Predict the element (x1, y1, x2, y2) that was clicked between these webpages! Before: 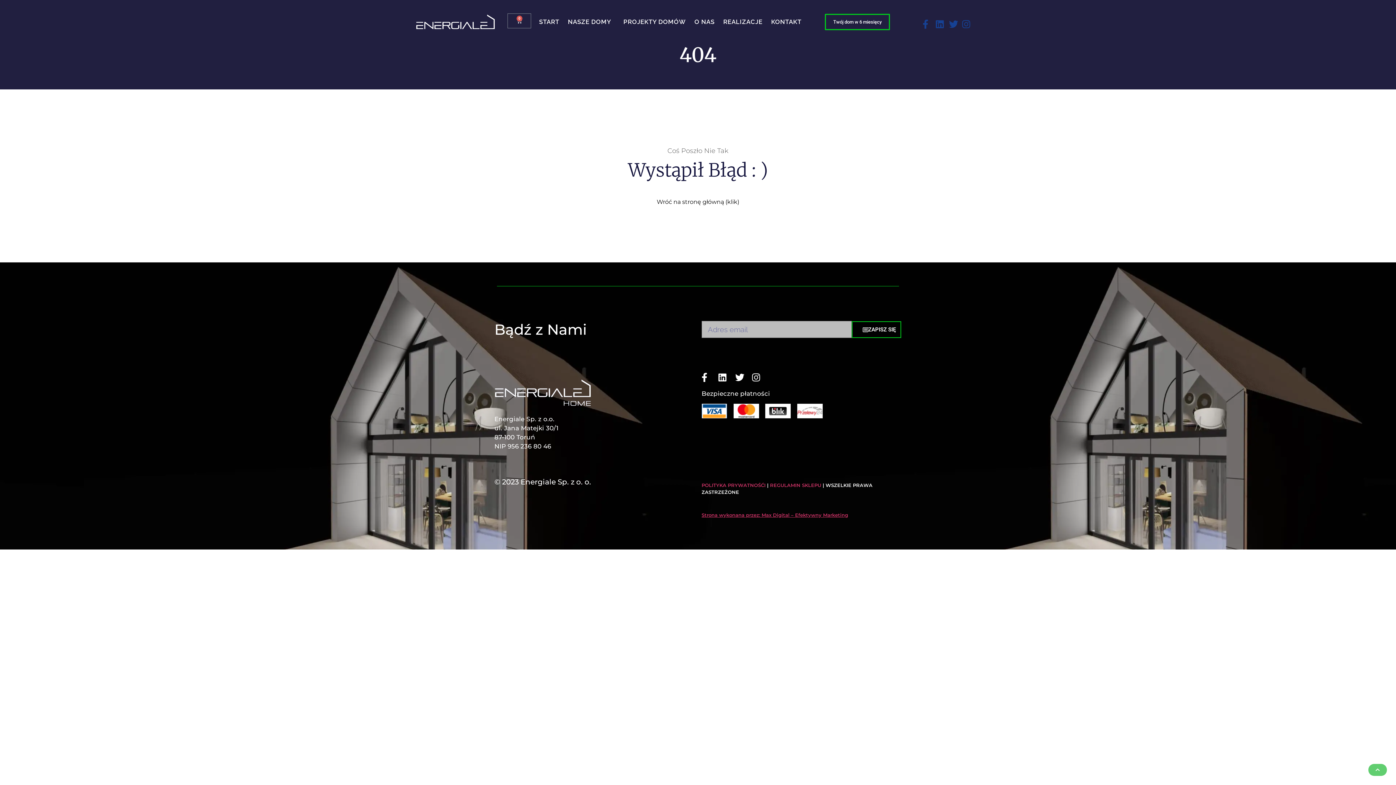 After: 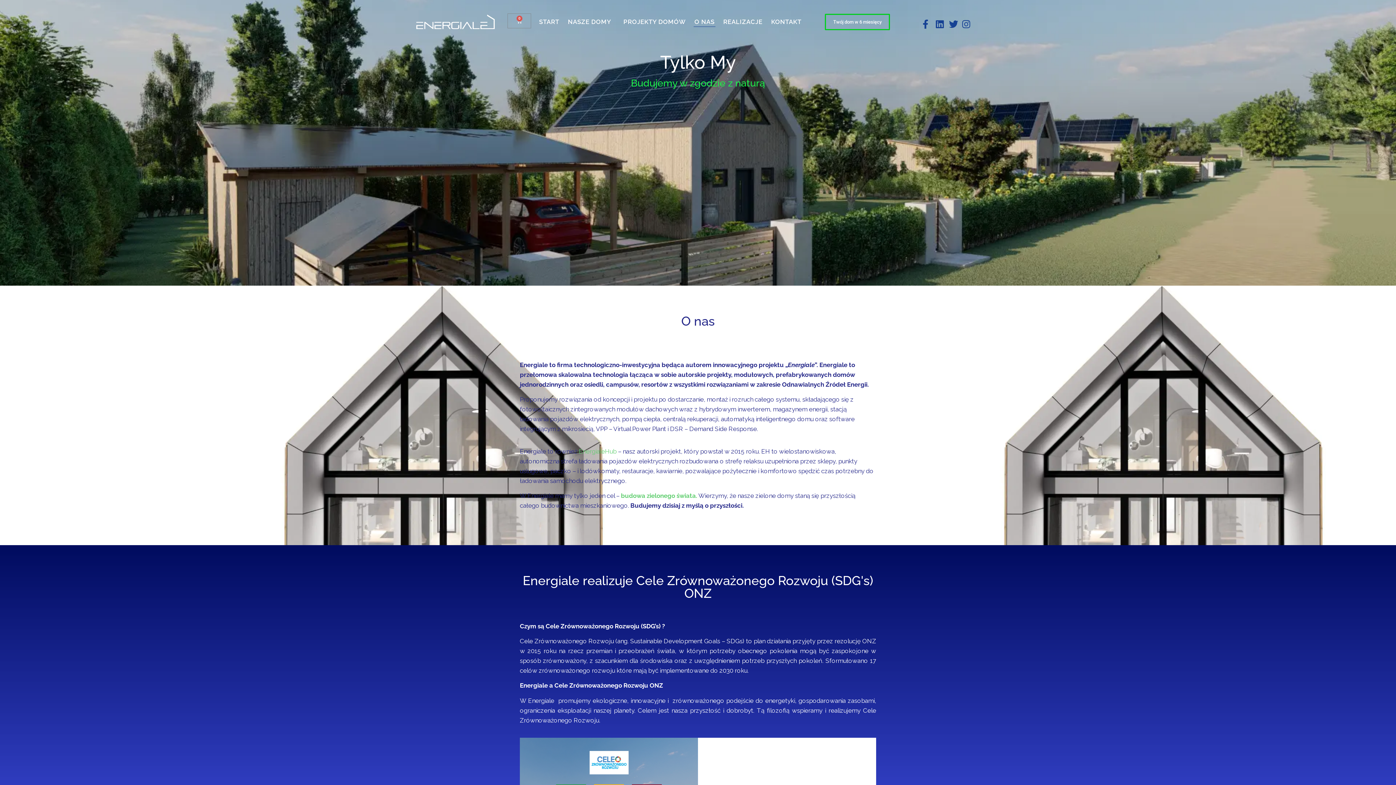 Action: bbox: (693, 16, 715, 26) label: O NAS